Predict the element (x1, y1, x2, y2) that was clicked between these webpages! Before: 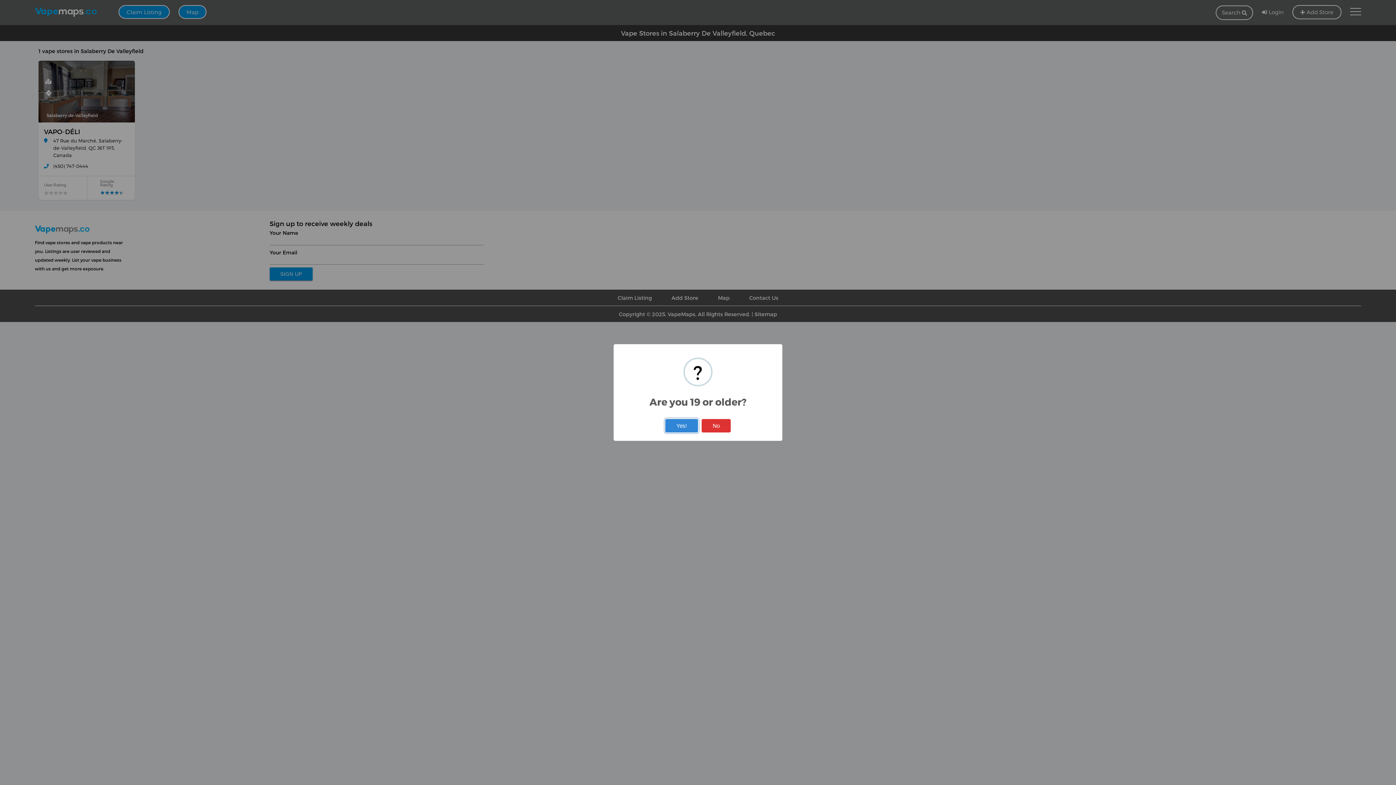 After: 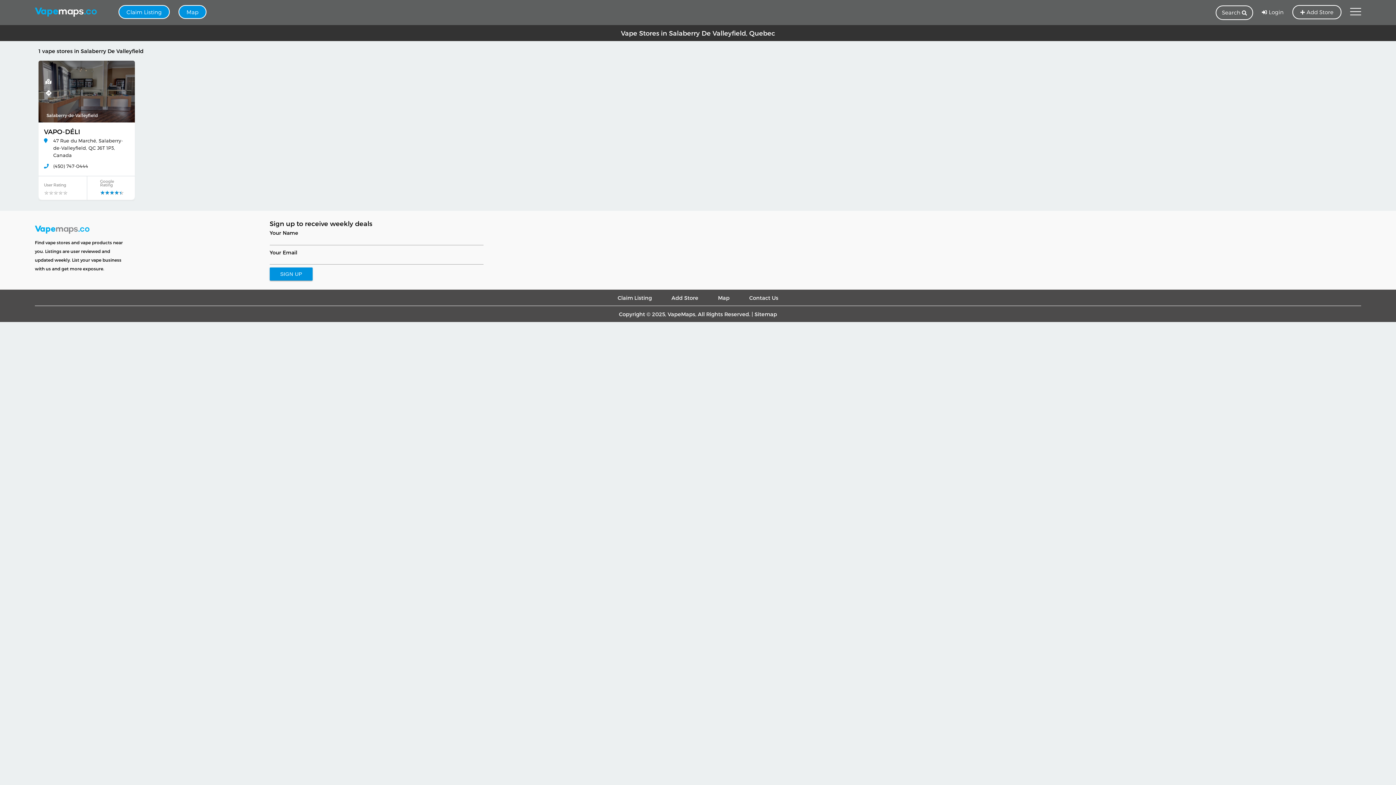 Action: label: Yes! bbox: (665, 419, 698, 432)